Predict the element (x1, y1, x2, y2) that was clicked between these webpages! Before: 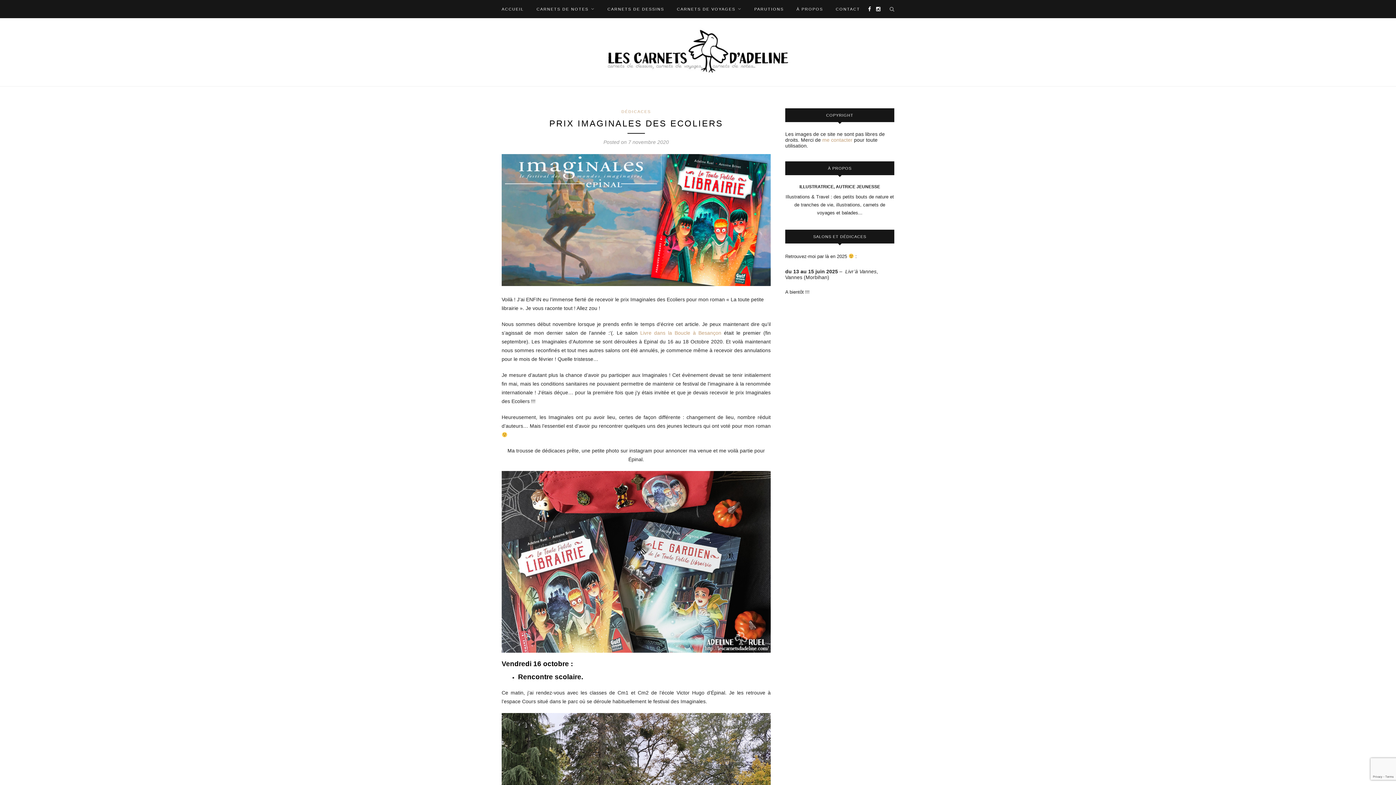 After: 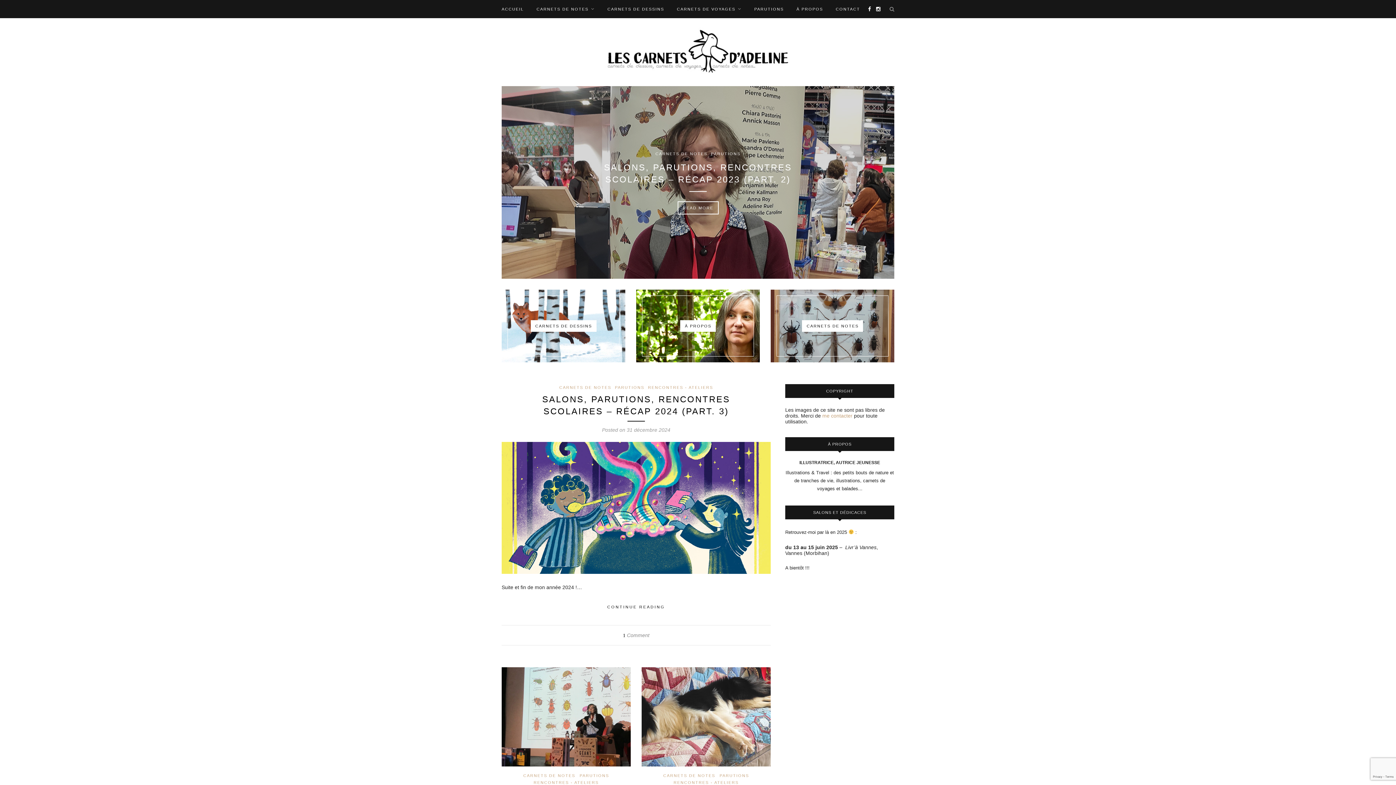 Action: bbox: (596, 48, 799, 54)